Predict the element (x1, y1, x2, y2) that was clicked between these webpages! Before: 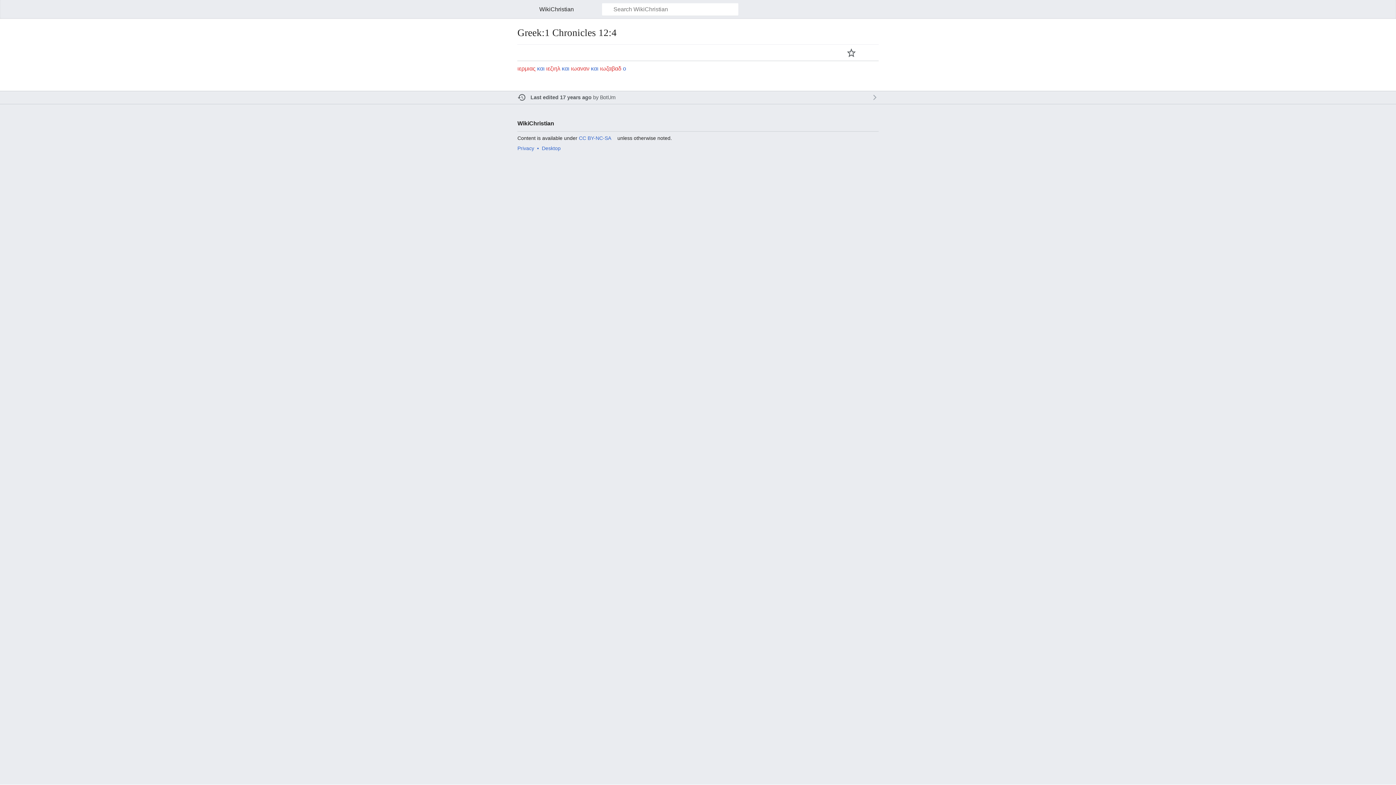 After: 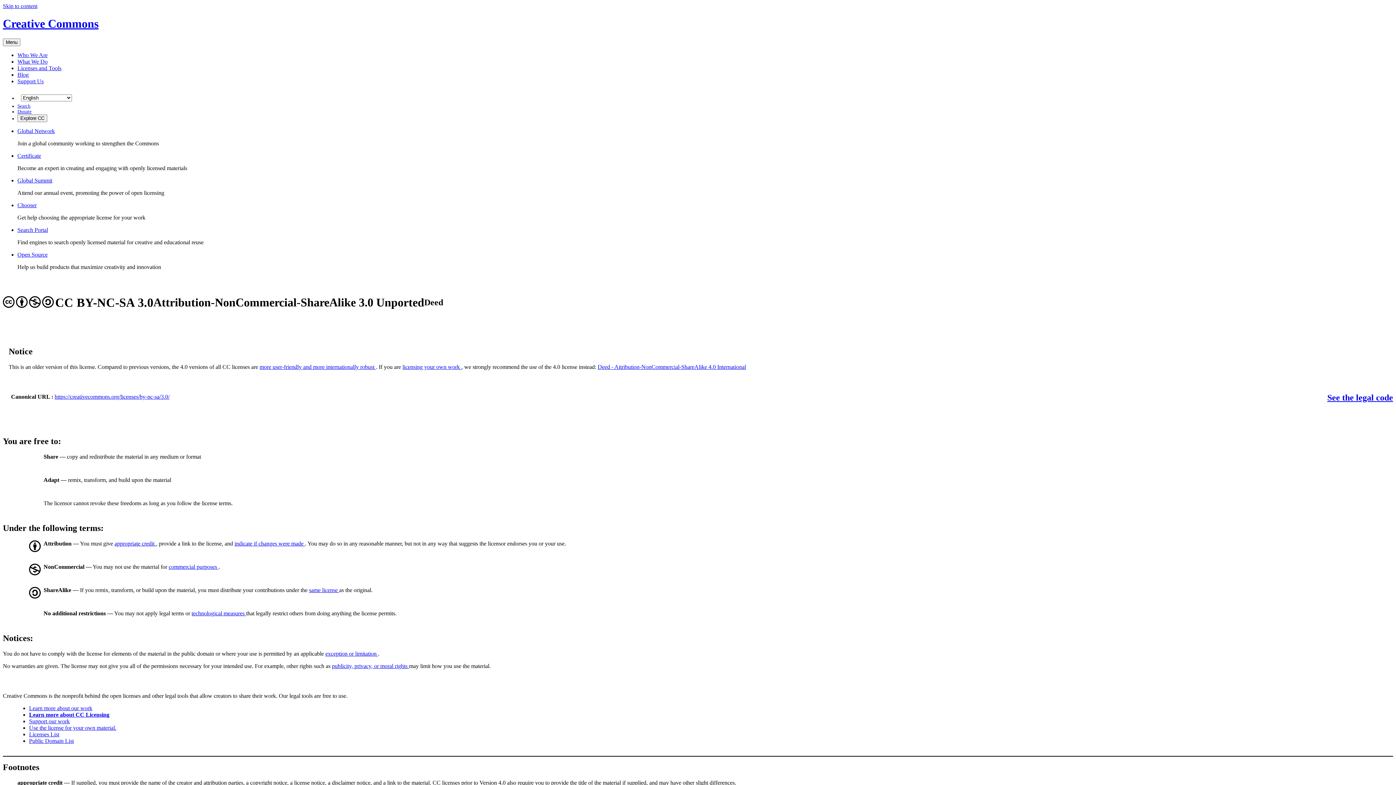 Action: bbox: (579, 135, 616, 141) label: CC BY-NC-SA